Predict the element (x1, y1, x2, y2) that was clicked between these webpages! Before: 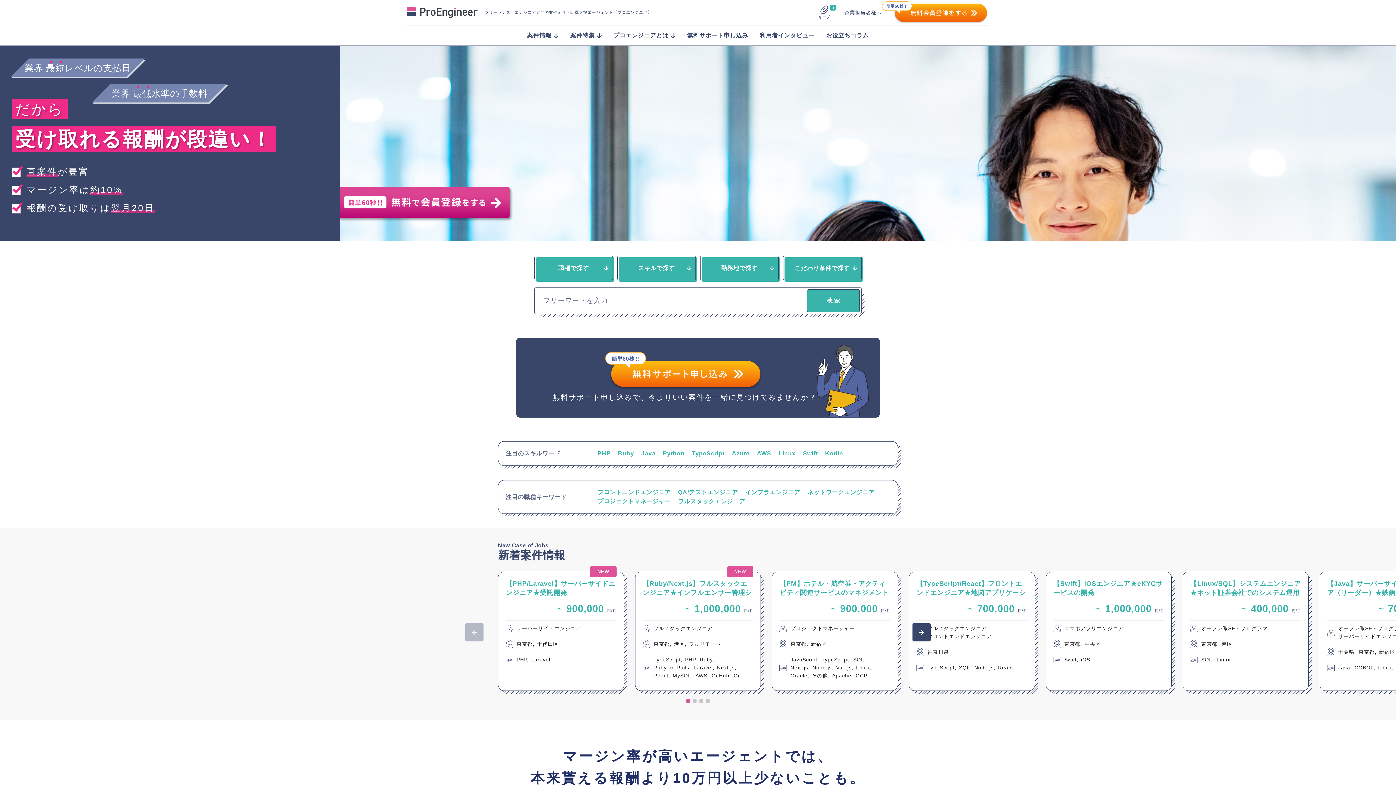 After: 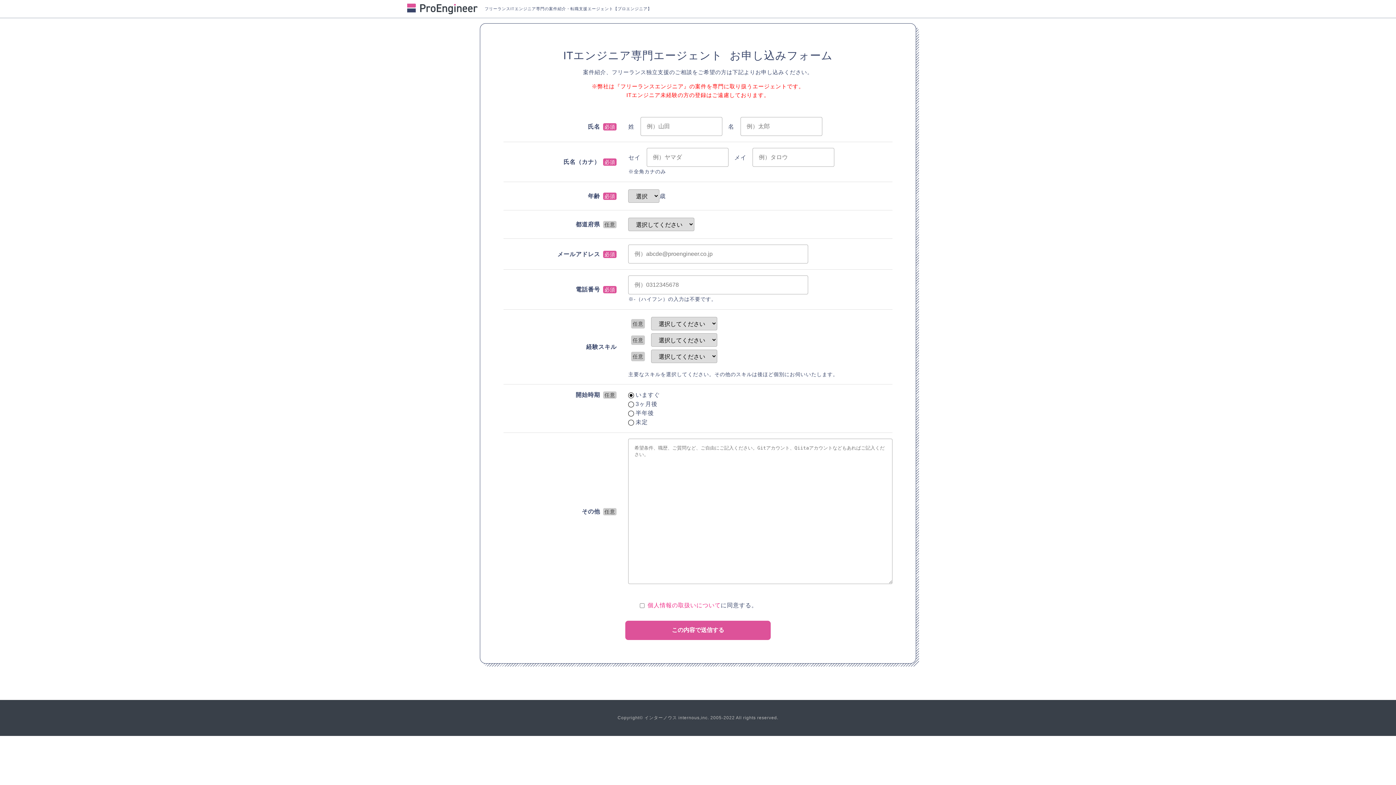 Action: bbox: (882, 13, 989, 19)